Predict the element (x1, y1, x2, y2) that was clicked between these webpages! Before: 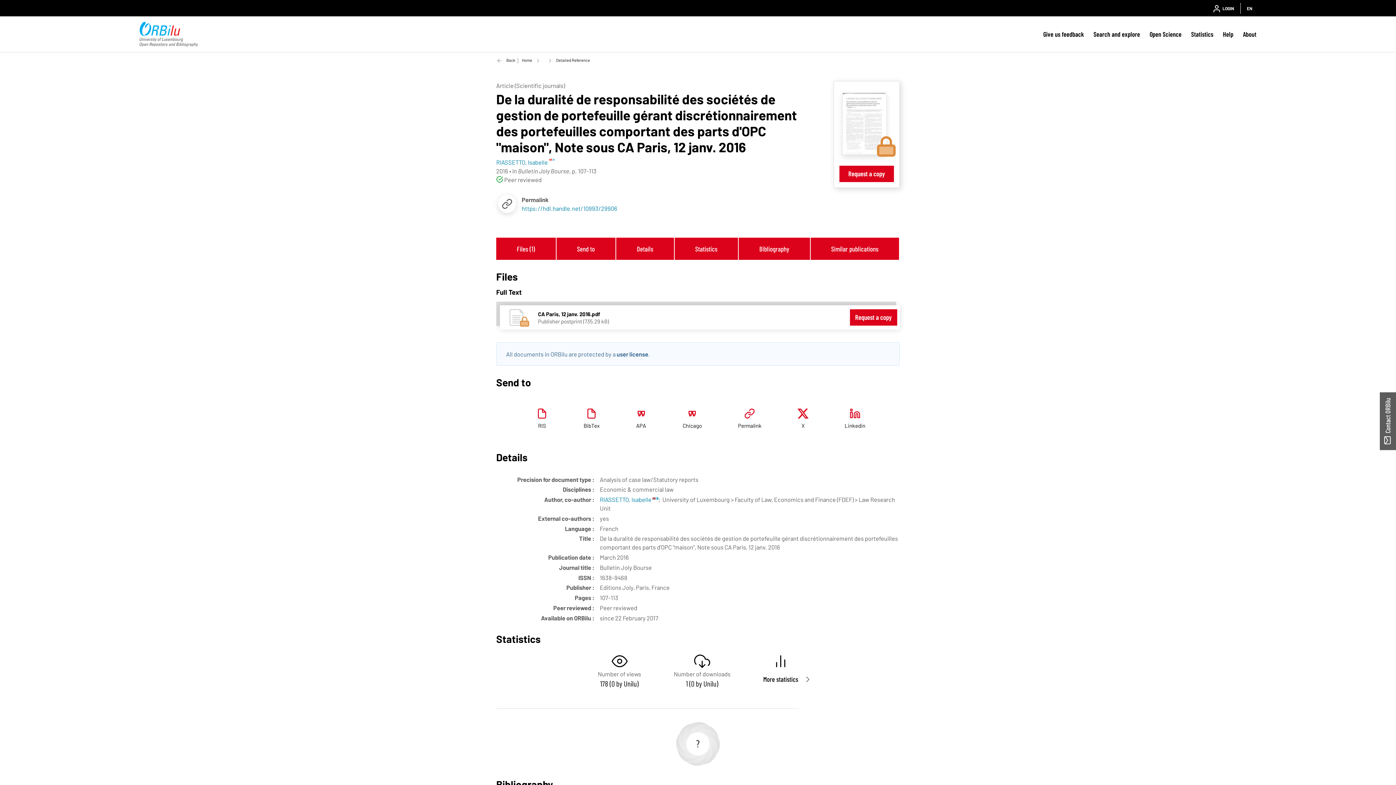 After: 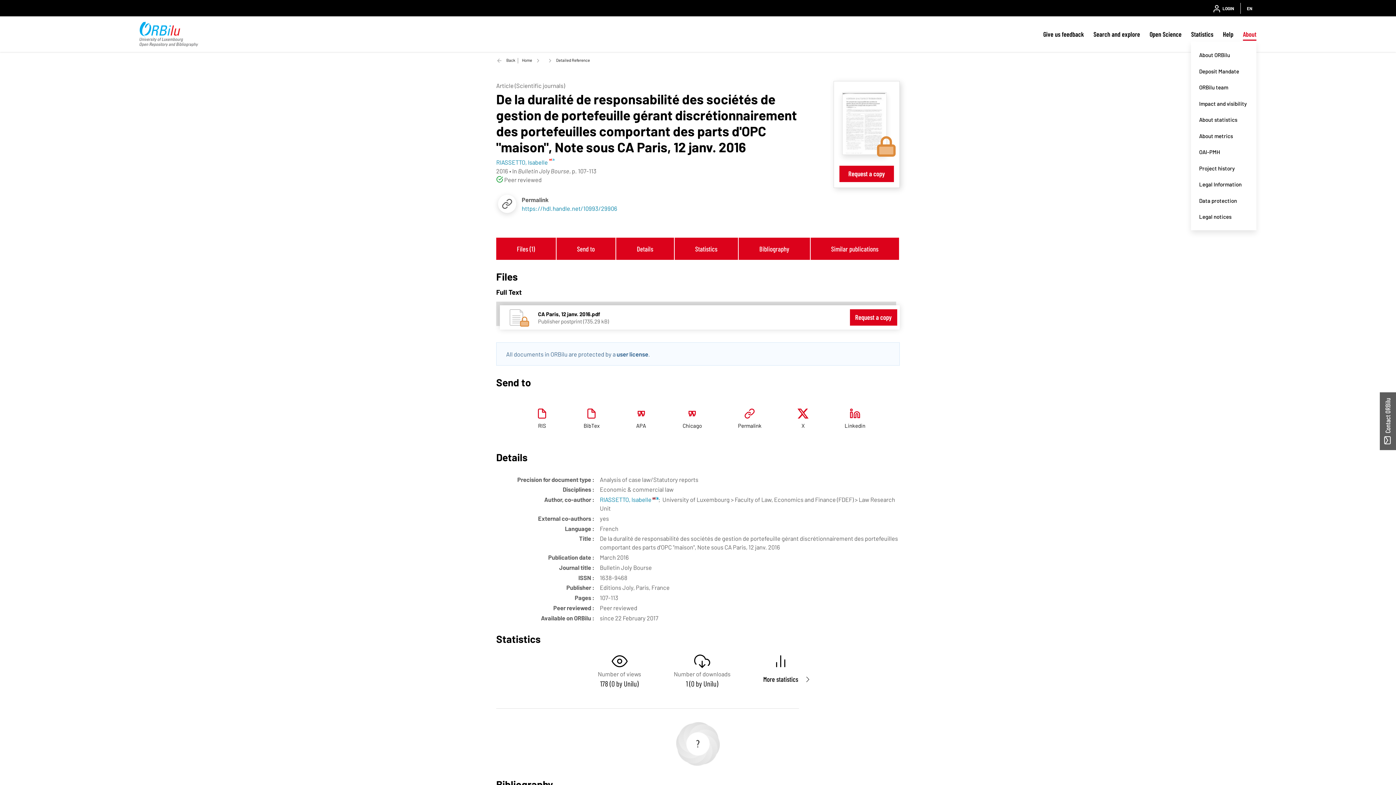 Action: bbox: (1243, 27, 1256, 40) label: About